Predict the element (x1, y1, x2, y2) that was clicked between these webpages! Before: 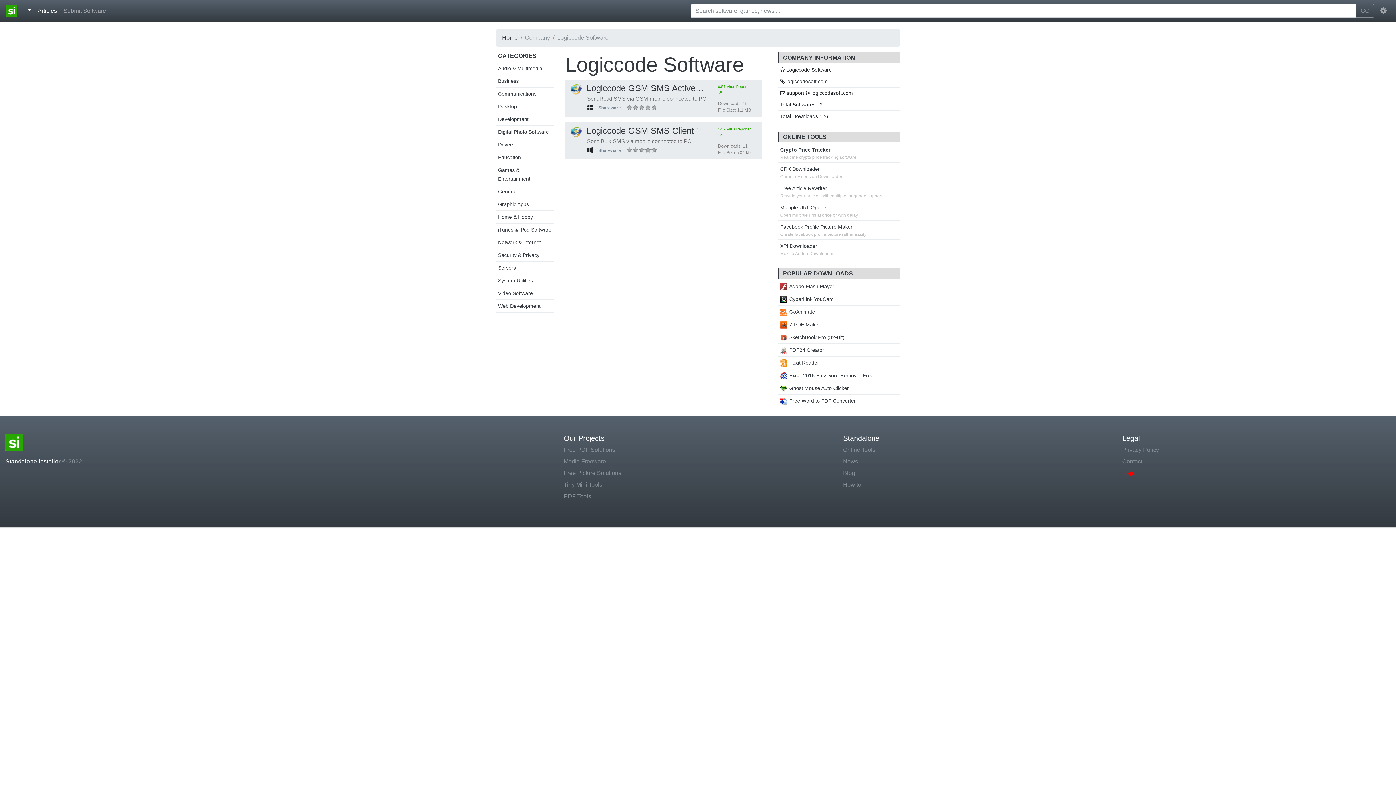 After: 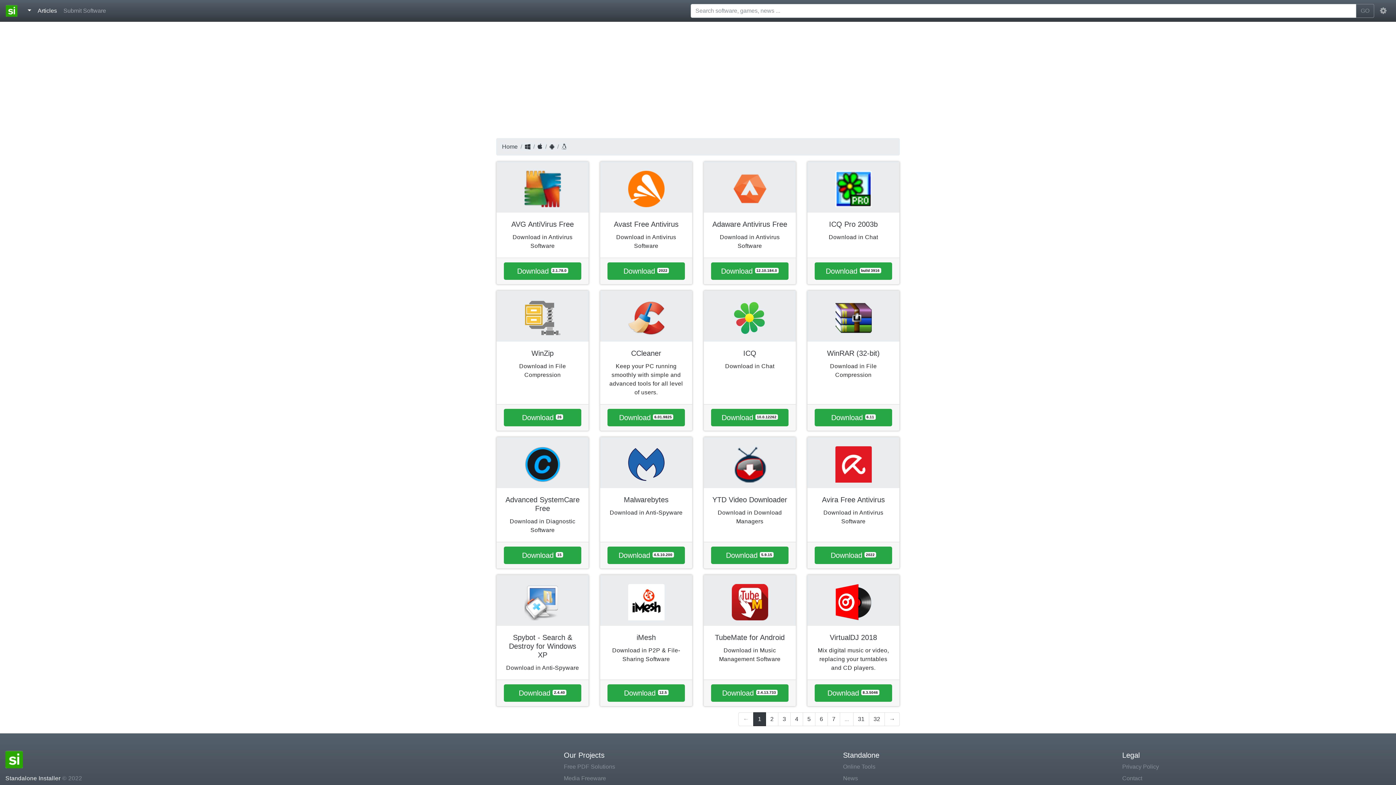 Action: bbox: (570, 125, 694, 135) label: Logiccode GSM SMS Client